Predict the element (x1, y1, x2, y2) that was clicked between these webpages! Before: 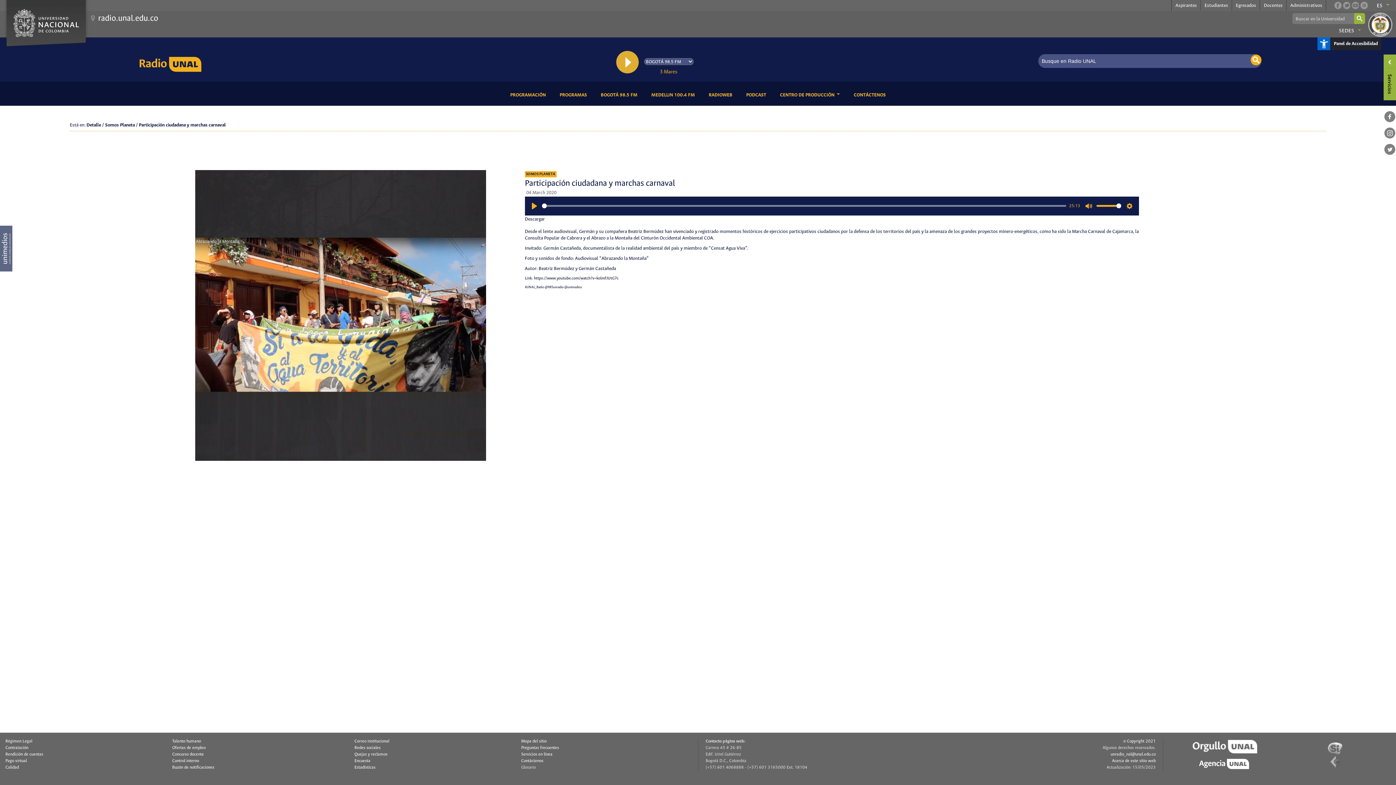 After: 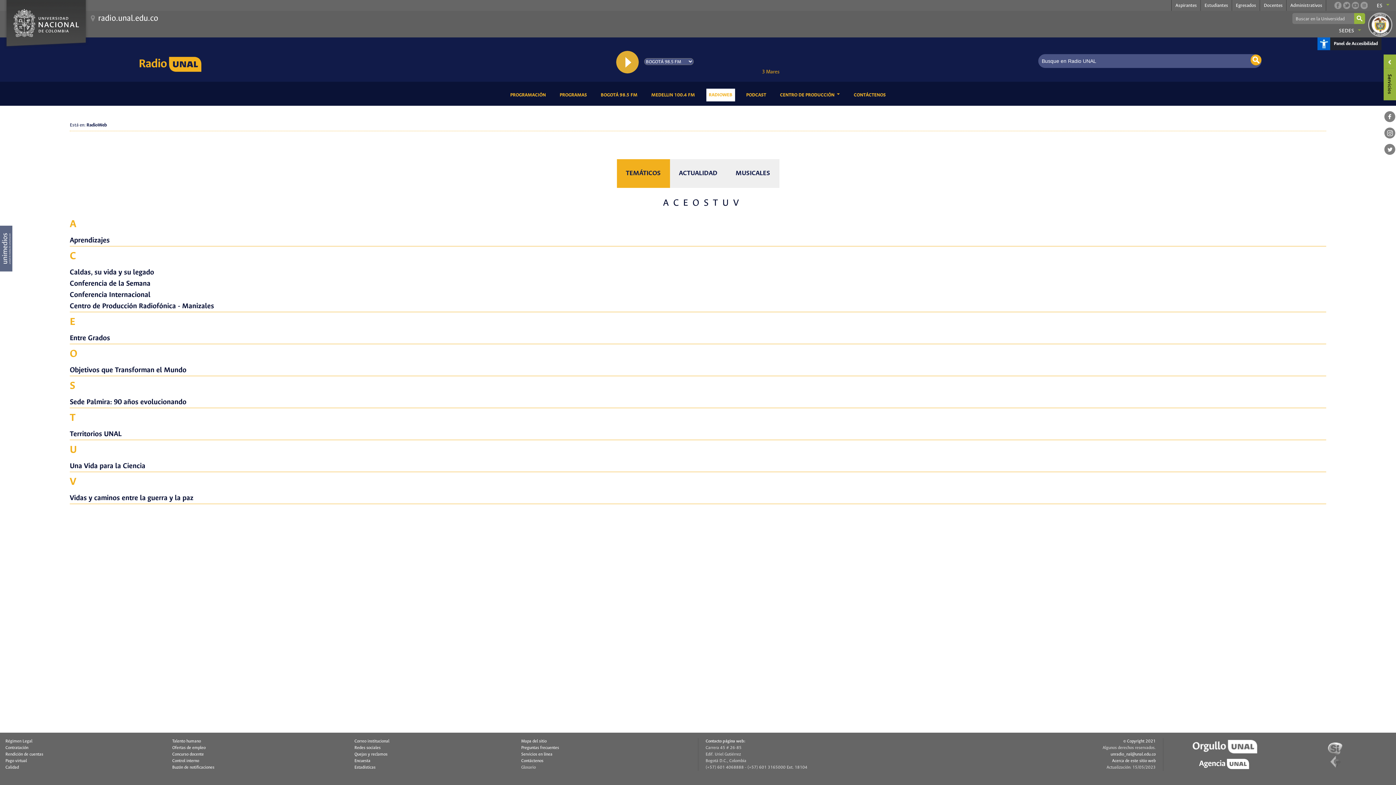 Action: label: RADIOWEB
(CURRENT) bbox: (706, 88, 735, 101)